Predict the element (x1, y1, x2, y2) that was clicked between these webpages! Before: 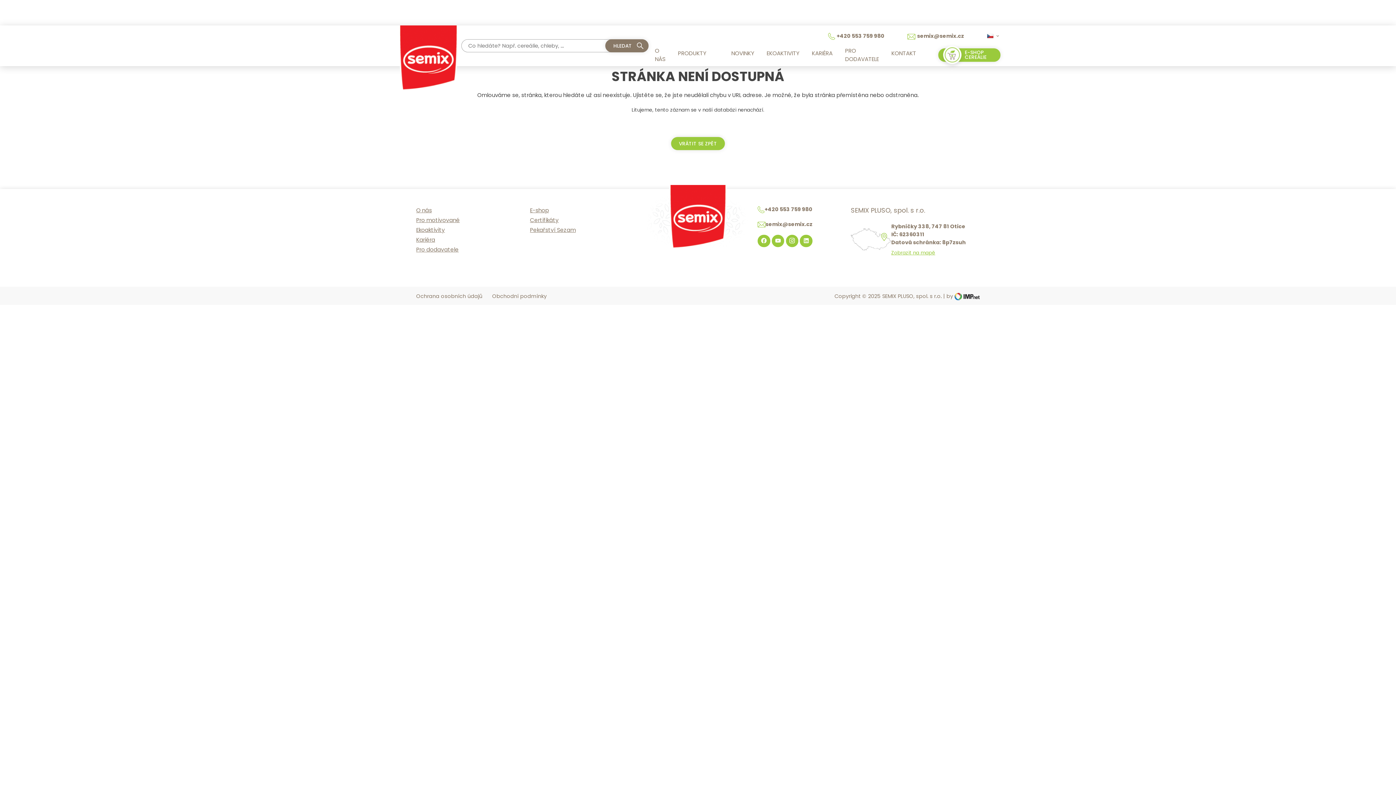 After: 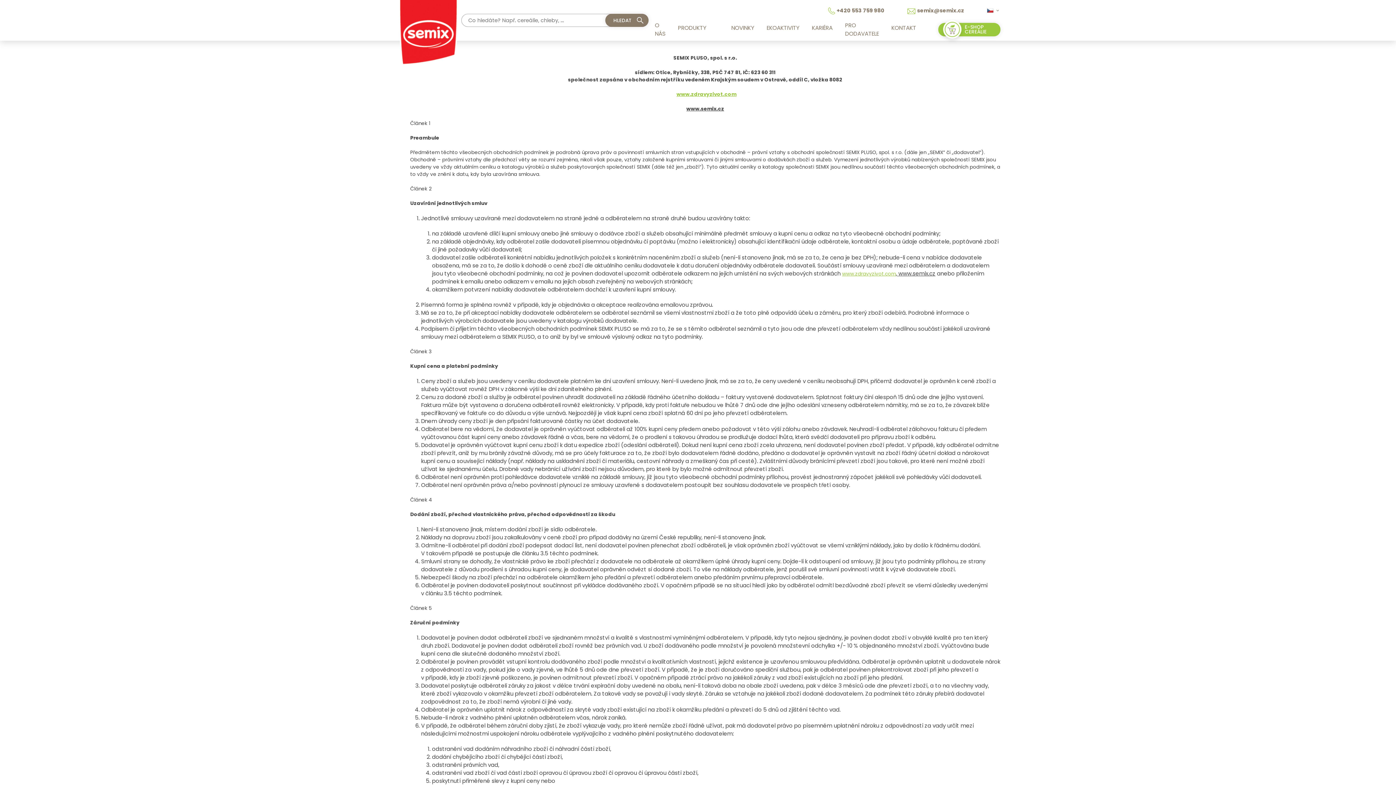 Action: label: Obchodní podmínky bbox: (492, 292, 546, 299)